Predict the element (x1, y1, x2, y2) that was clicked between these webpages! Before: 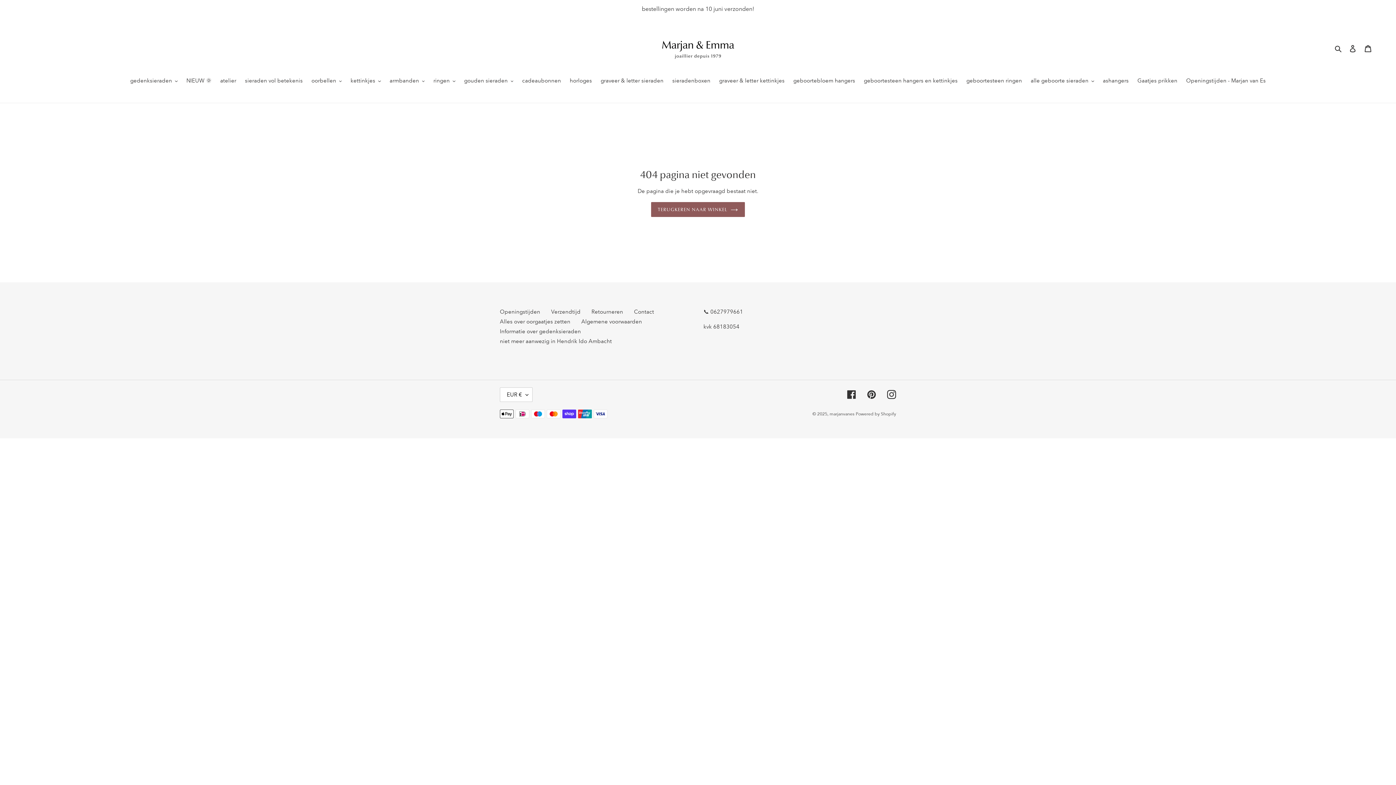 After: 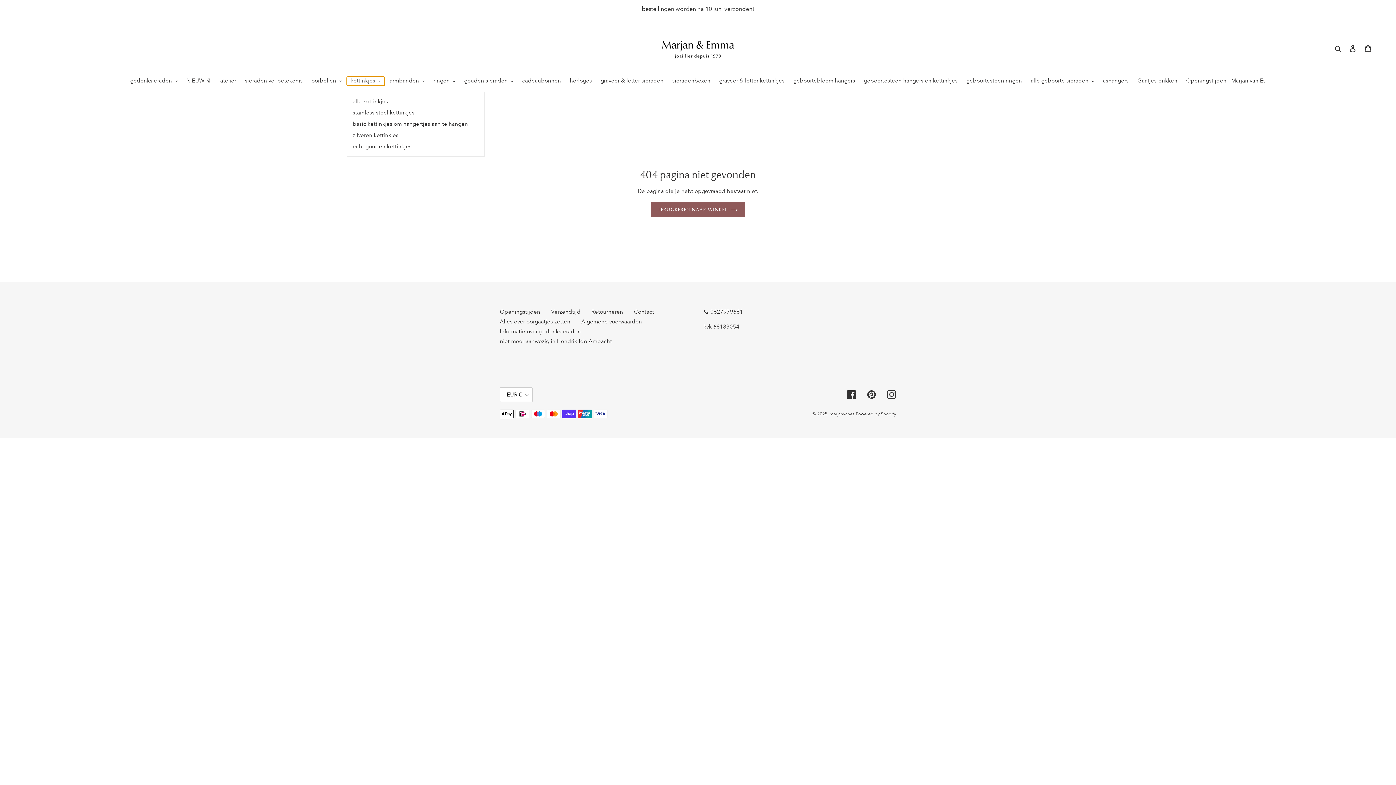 Action: bbox: (347, 76, 384, 85) label: kettinkjes